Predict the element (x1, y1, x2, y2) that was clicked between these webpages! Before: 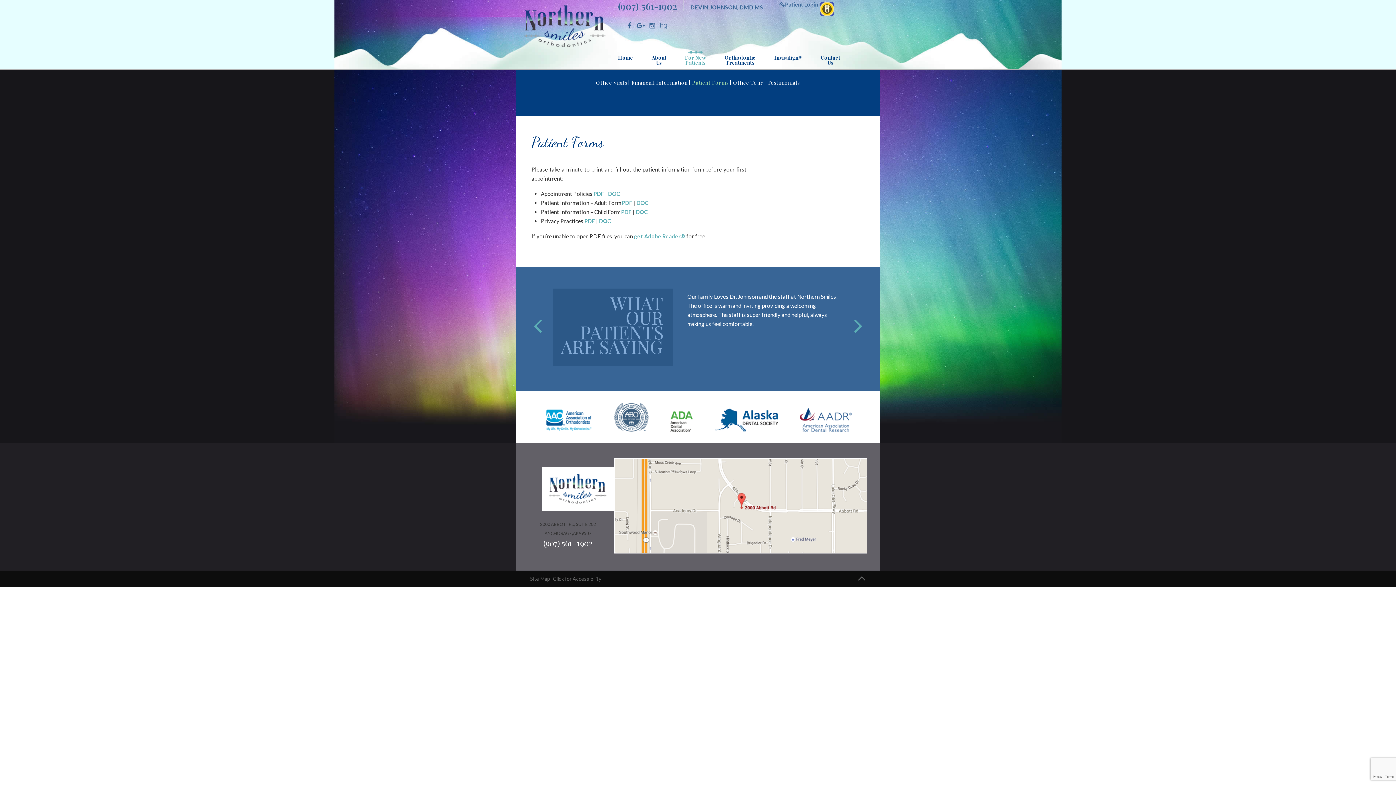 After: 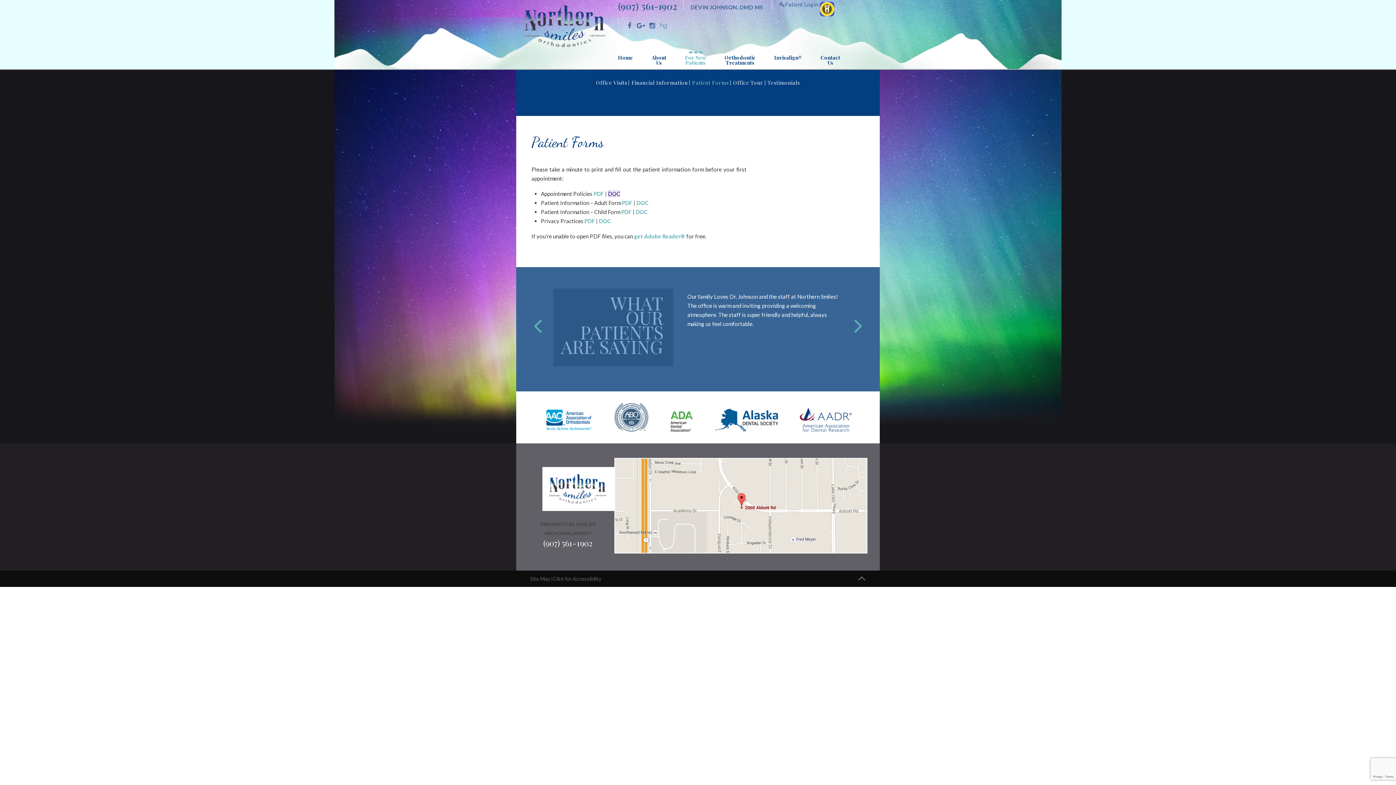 Action: bbox: (608, 190, 620, 197) label: DOC